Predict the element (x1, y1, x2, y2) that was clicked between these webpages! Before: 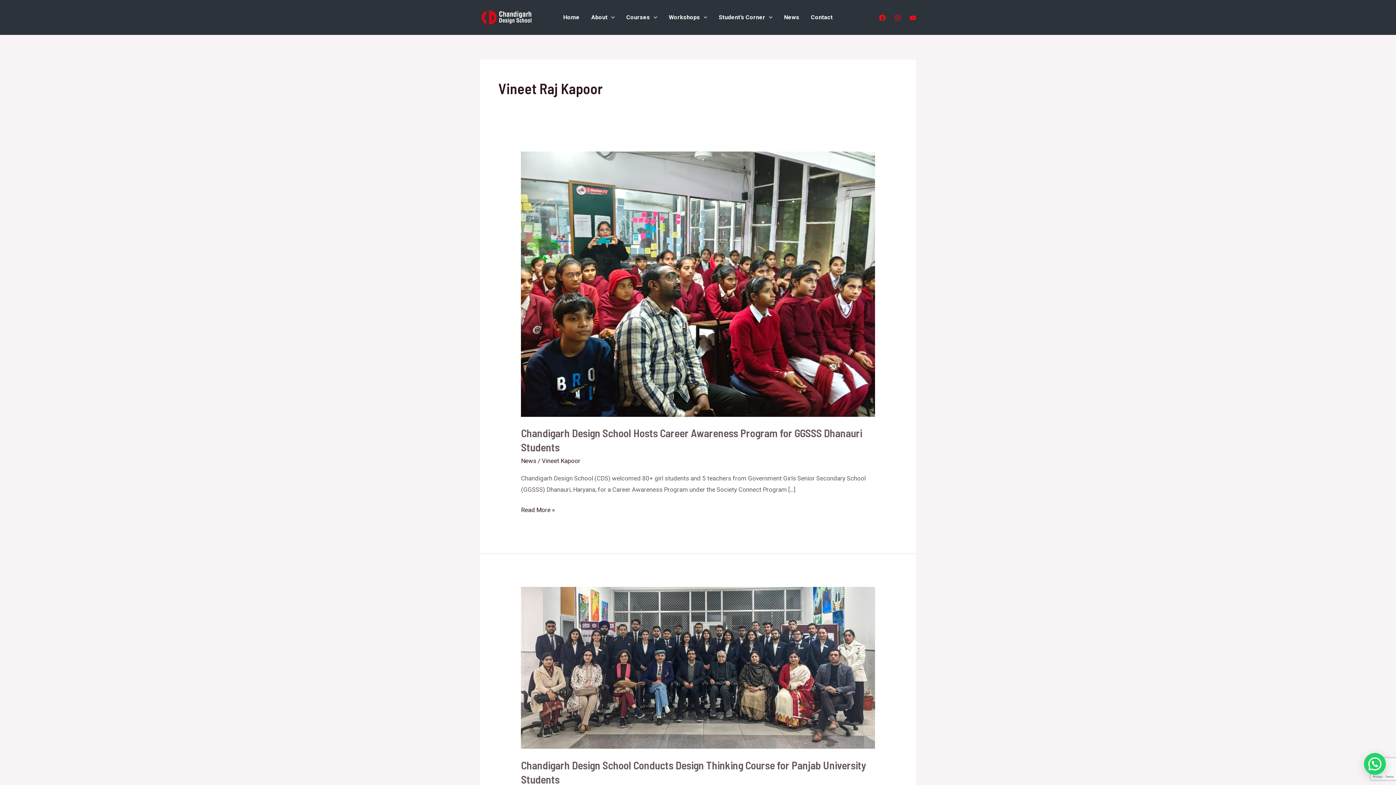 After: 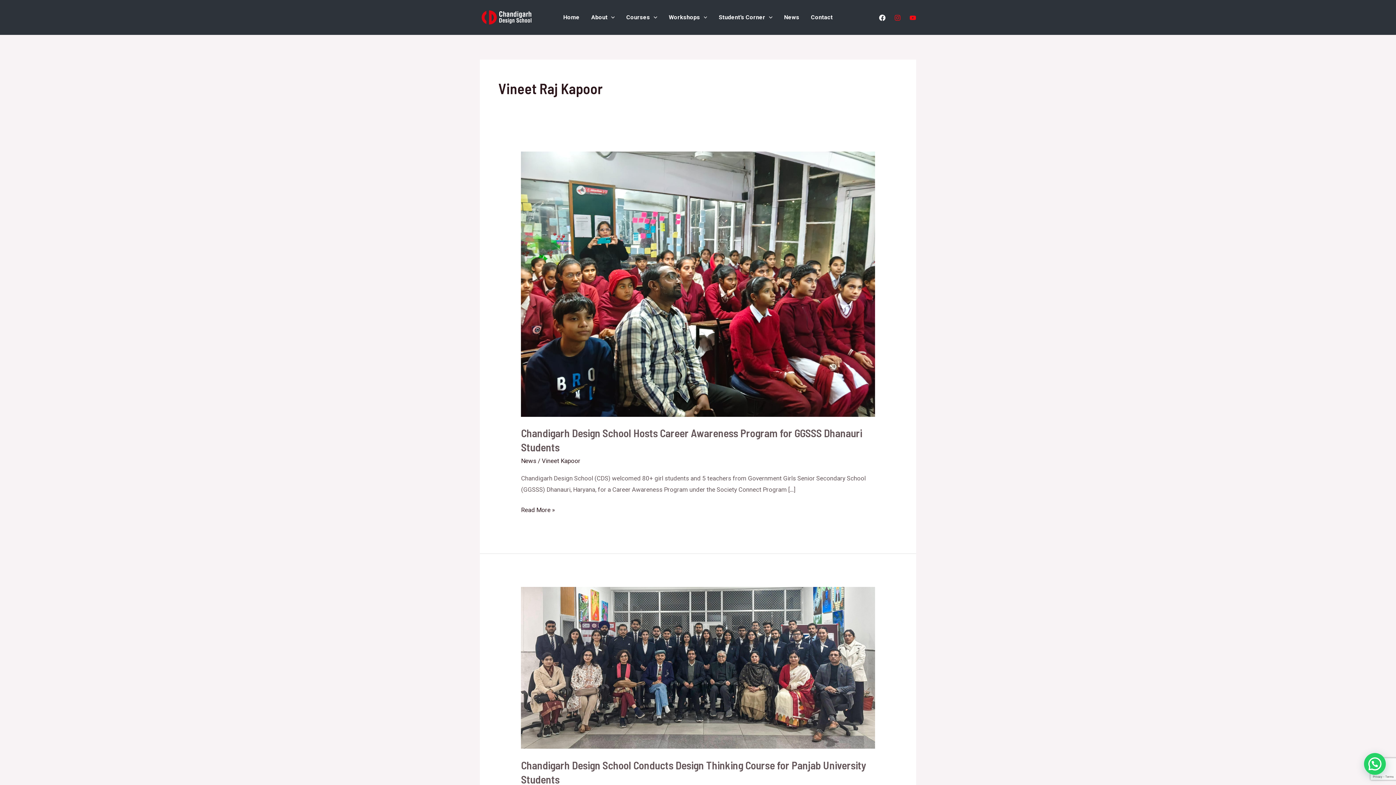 Action: label: Facebook bbox: (879, 14, 885, 21)